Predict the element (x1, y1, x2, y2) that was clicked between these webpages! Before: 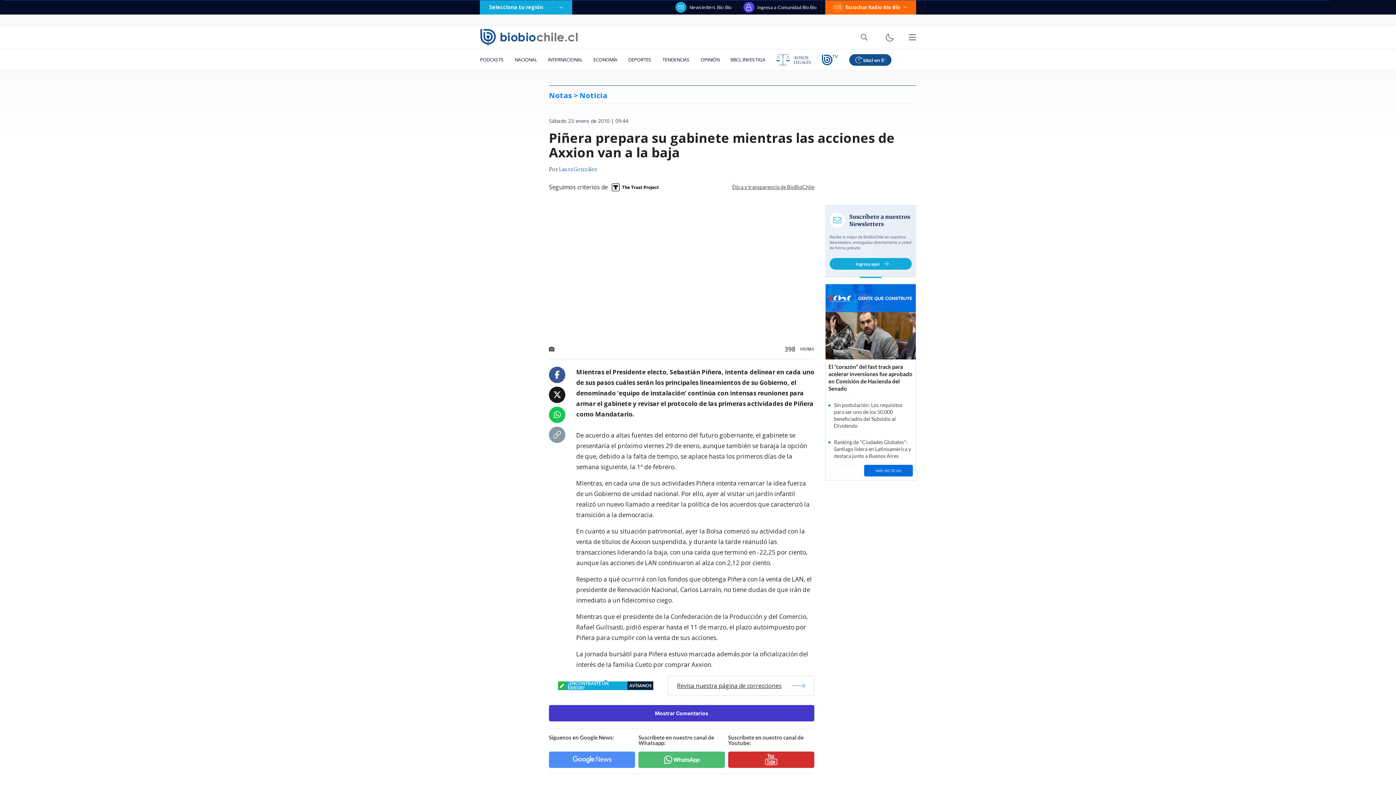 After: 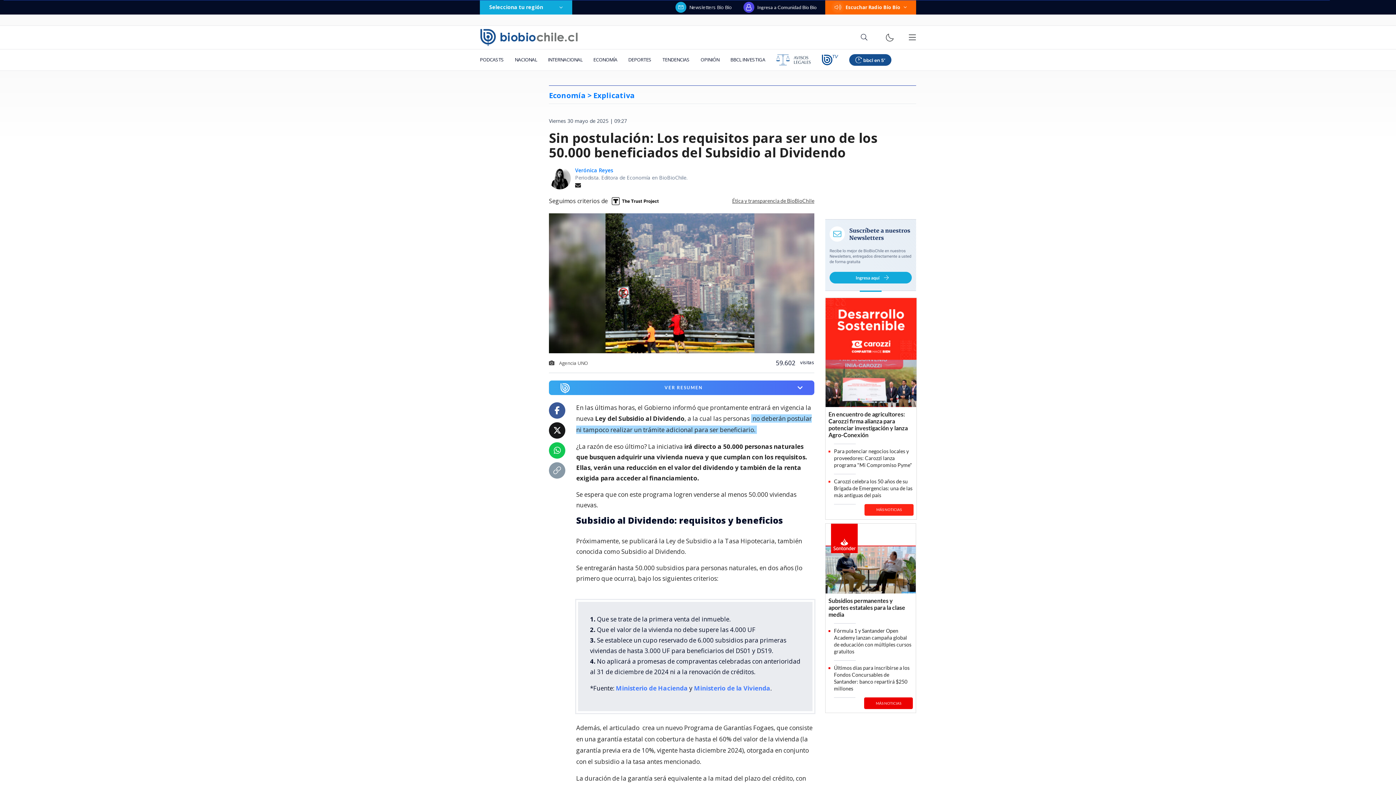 Action: bbox: (825, 401, 916, 429) label: Sin postulación: Los requisitos para ser uno de los 50.000 beneficiados del Subsidio al Dividendo